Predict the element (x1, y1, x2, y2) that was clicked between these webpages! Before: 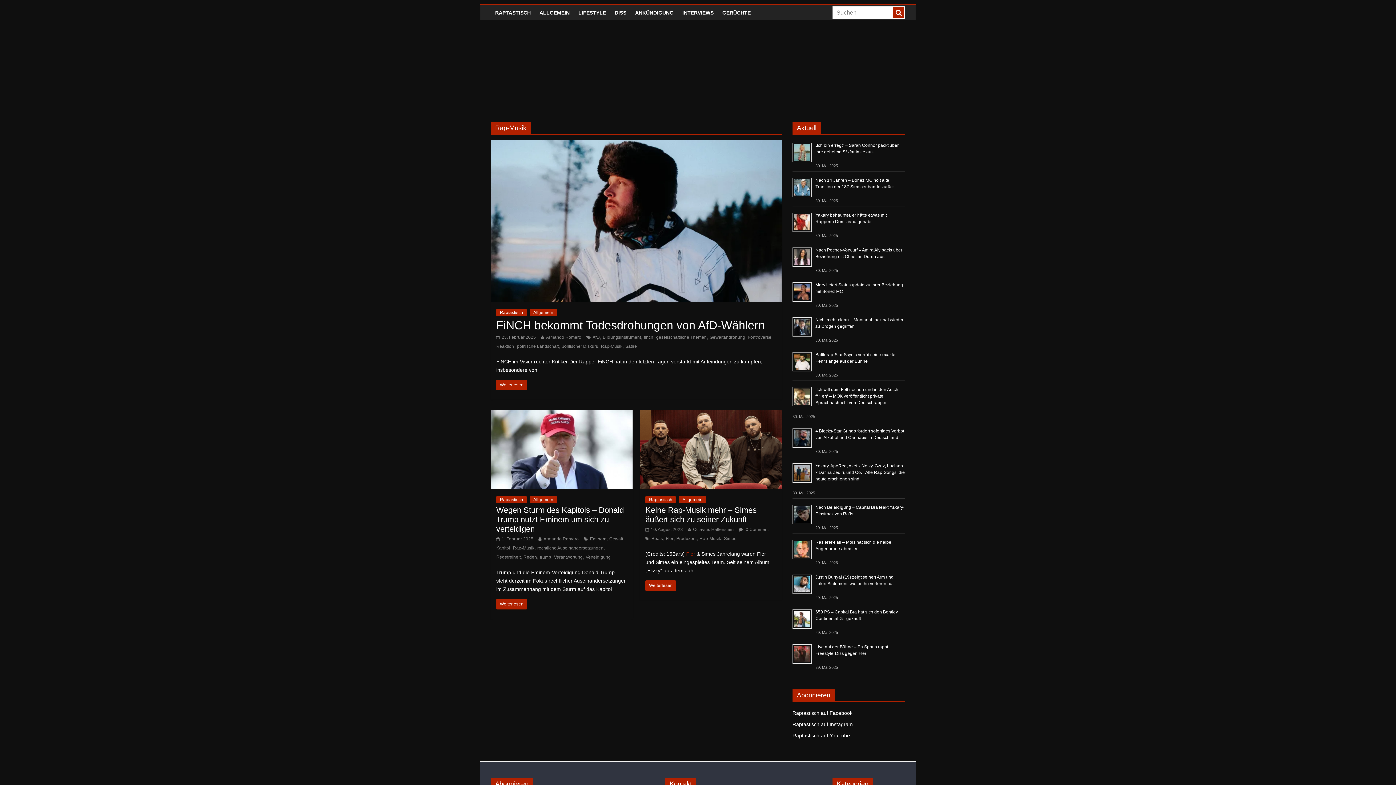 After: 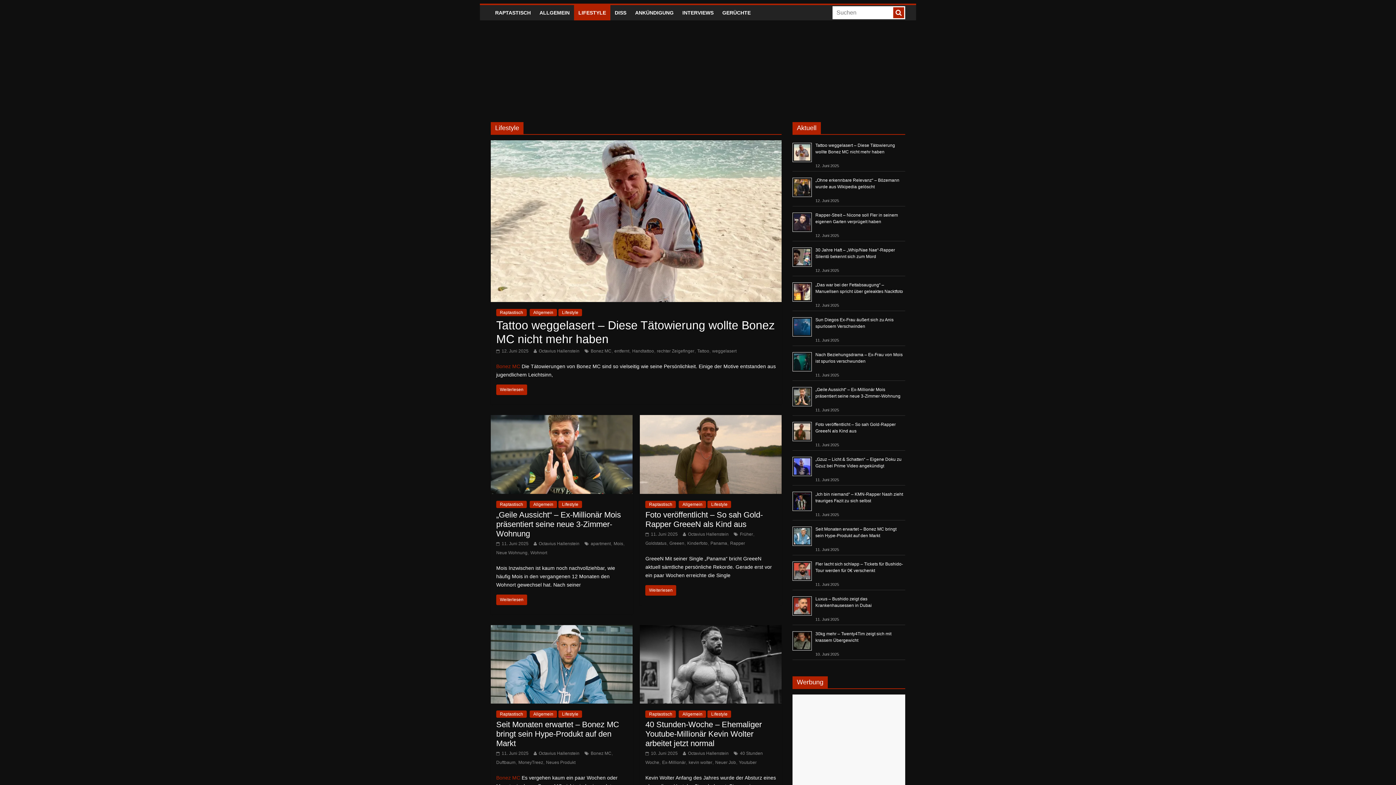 Action: bbox: (574, 5, 610, 20) label: LIFESTYLE